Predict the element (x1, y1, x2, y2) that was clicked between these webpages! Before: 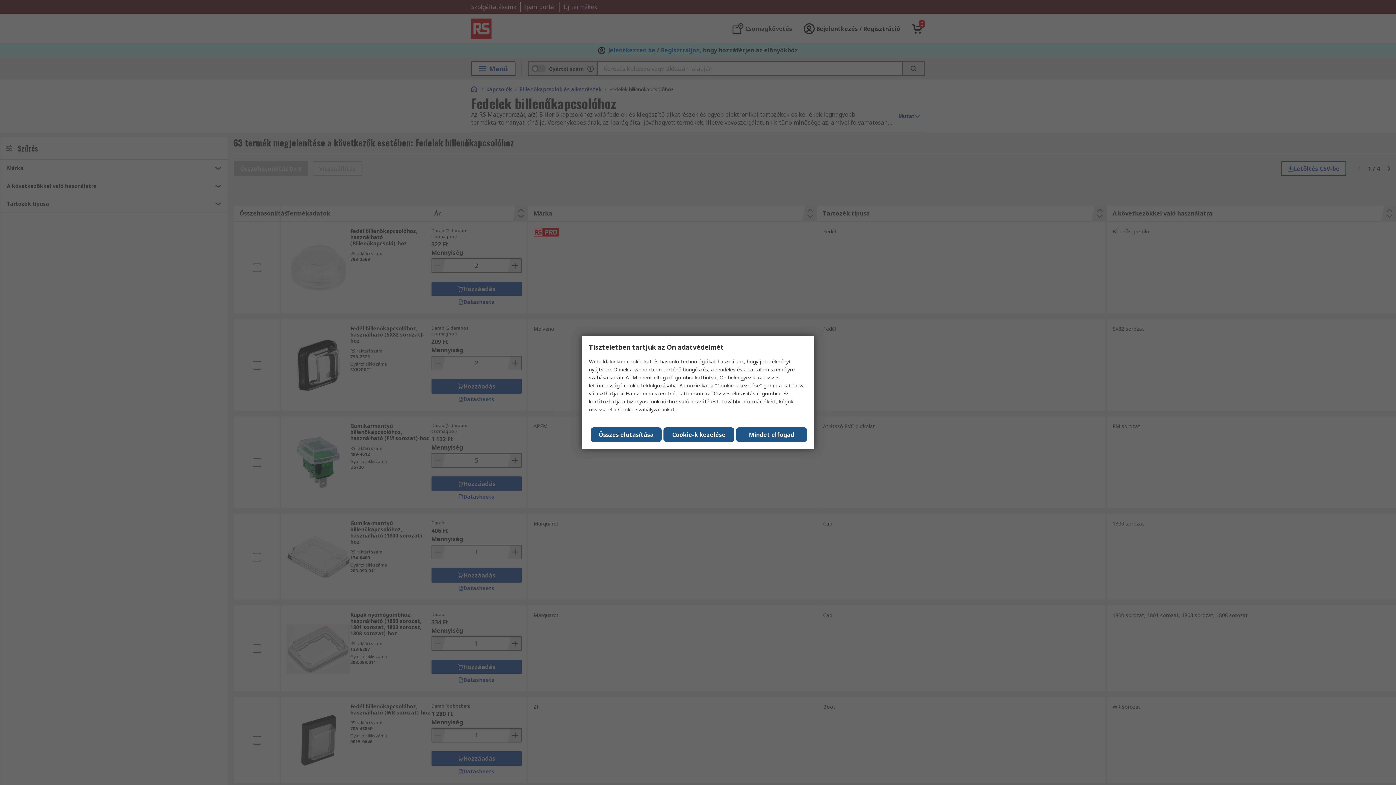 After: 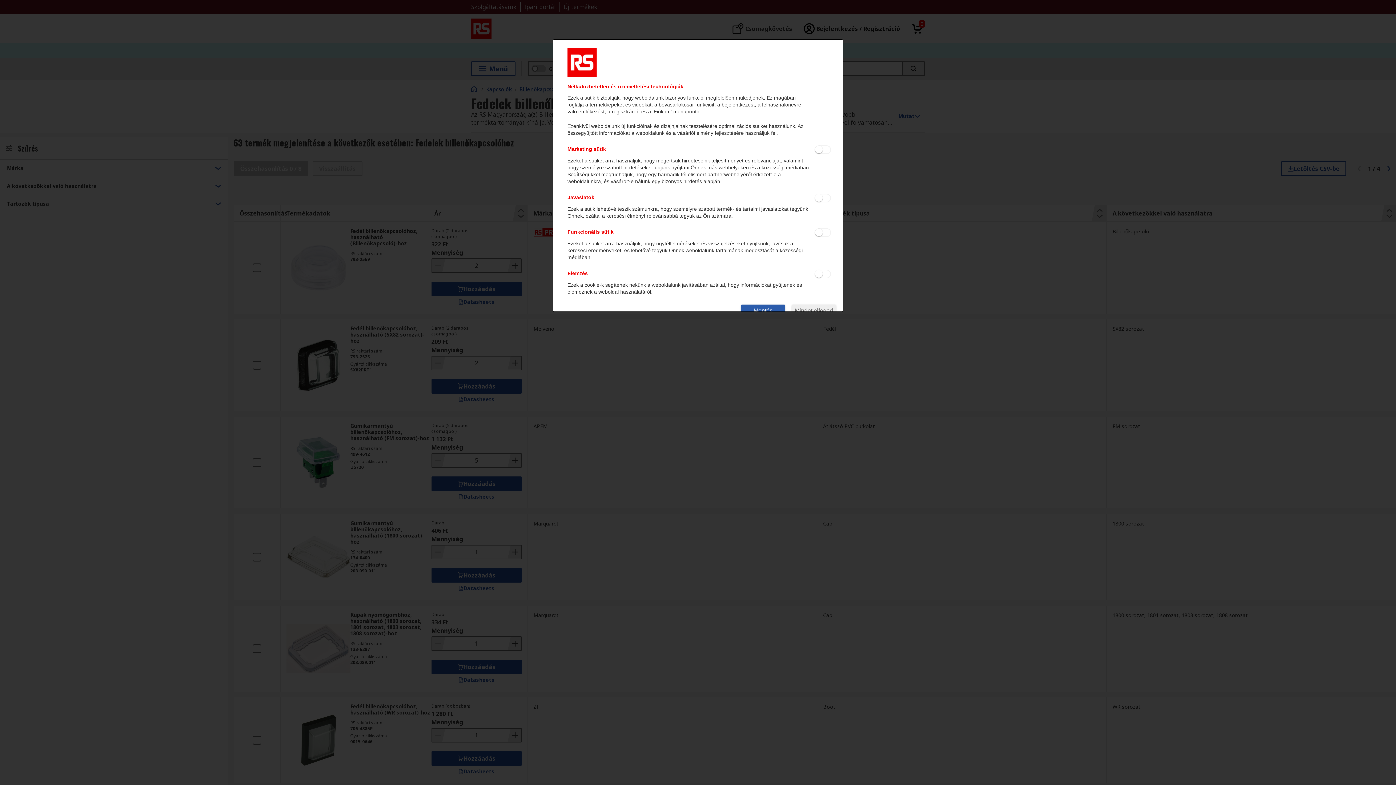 Action: bbox: (663, 427, 734, 442) label: Cookie-k kezelése